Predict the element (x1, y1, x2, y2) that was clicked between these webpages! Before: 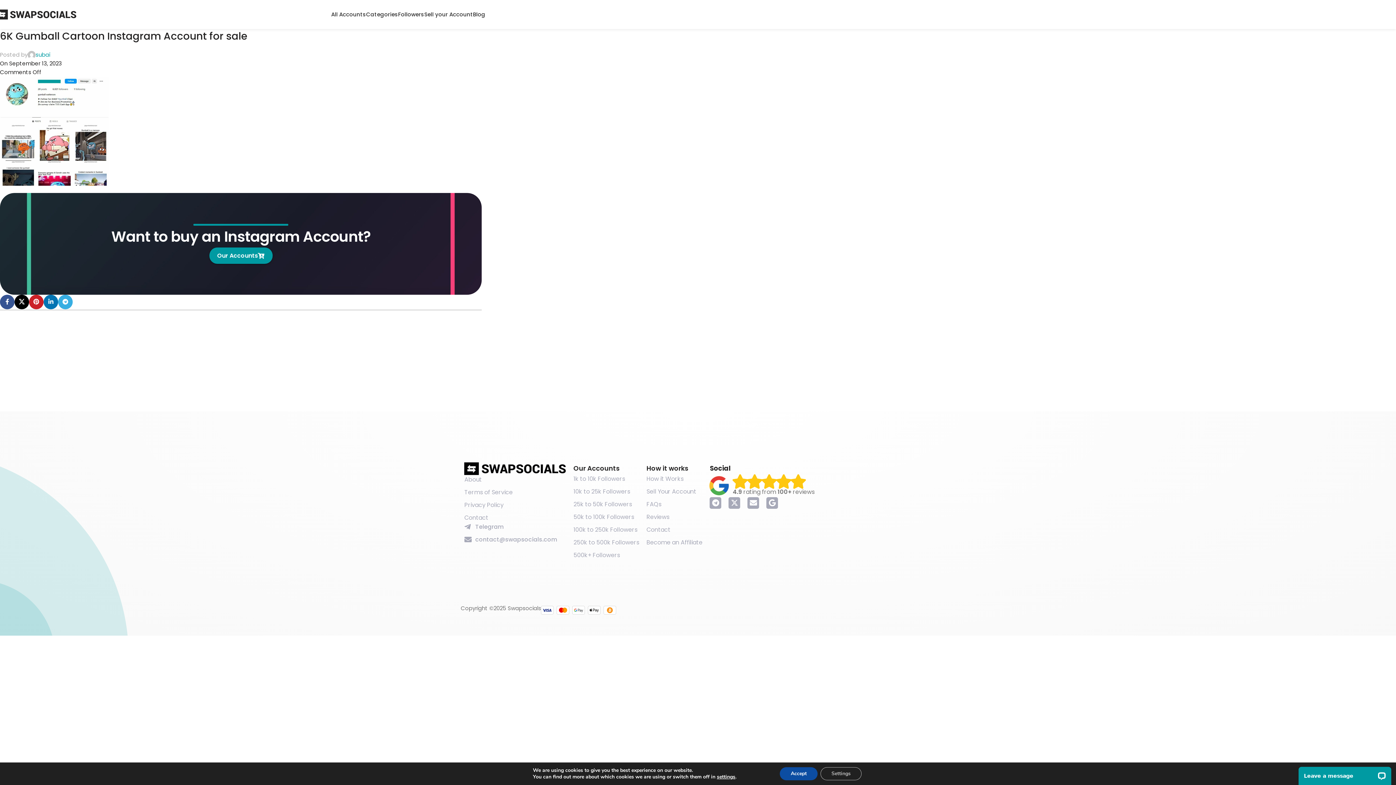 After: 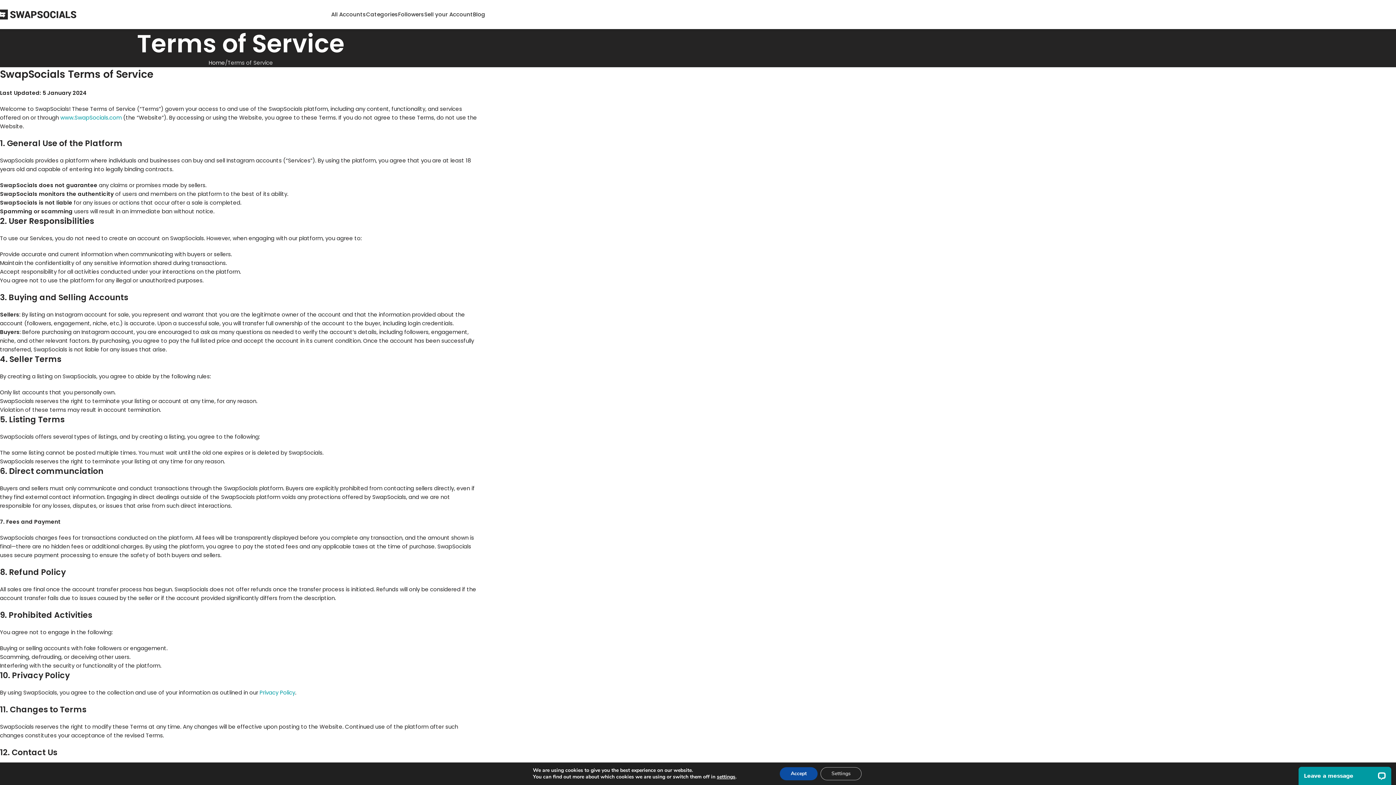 Action: label: Terms of Service bbox: (464, 488, 566, 497)